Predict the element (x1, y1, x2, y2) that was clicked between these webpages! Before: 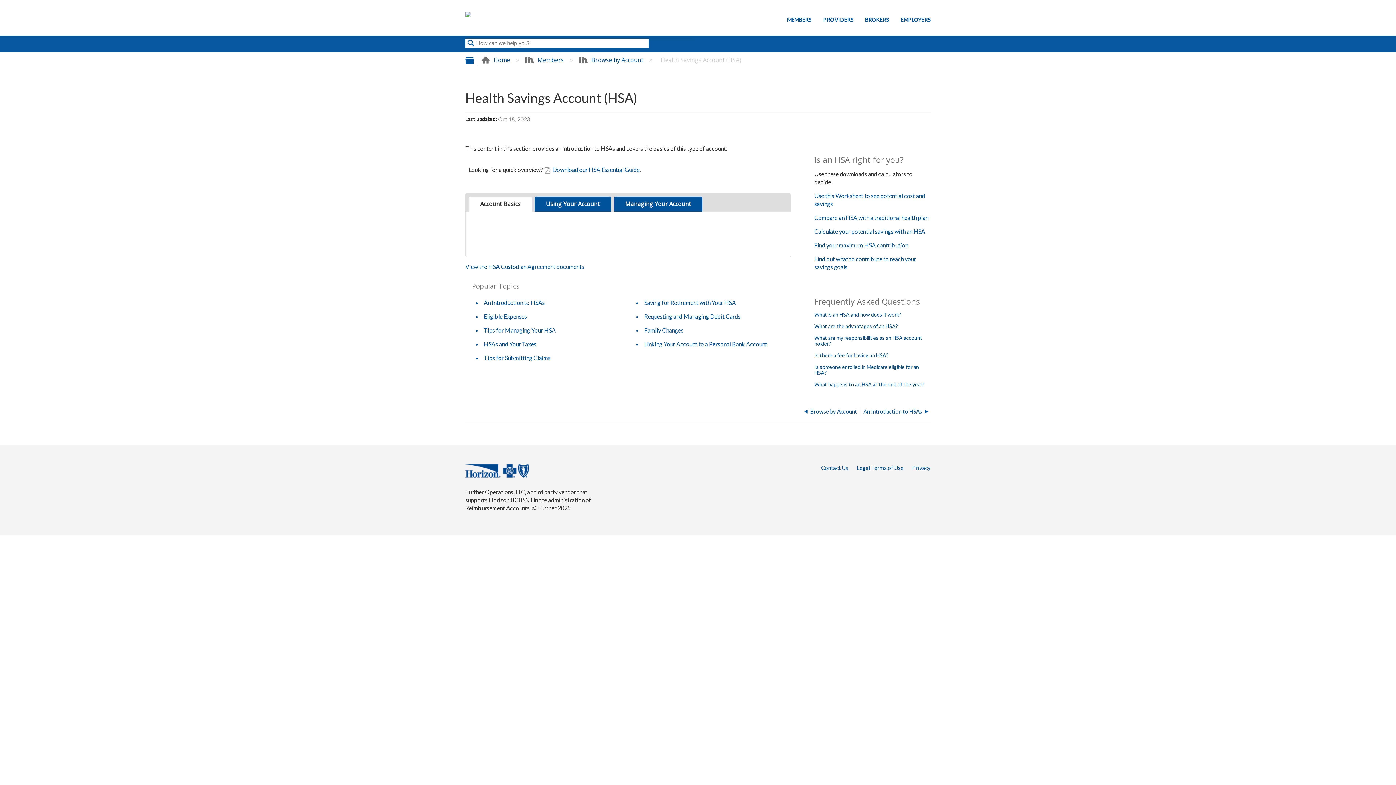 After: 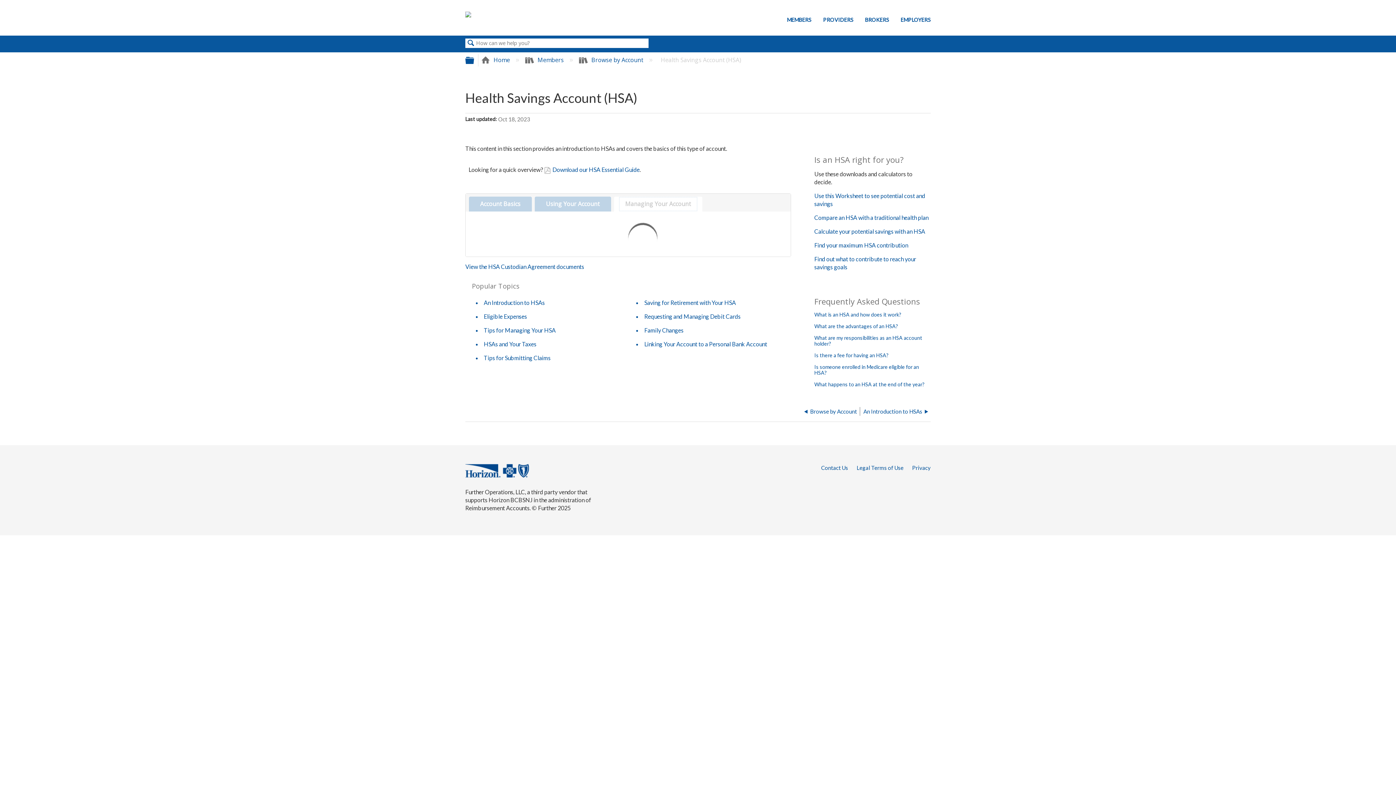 Action: bbox: (619, 197, 697, 210) label: Managing Your Account